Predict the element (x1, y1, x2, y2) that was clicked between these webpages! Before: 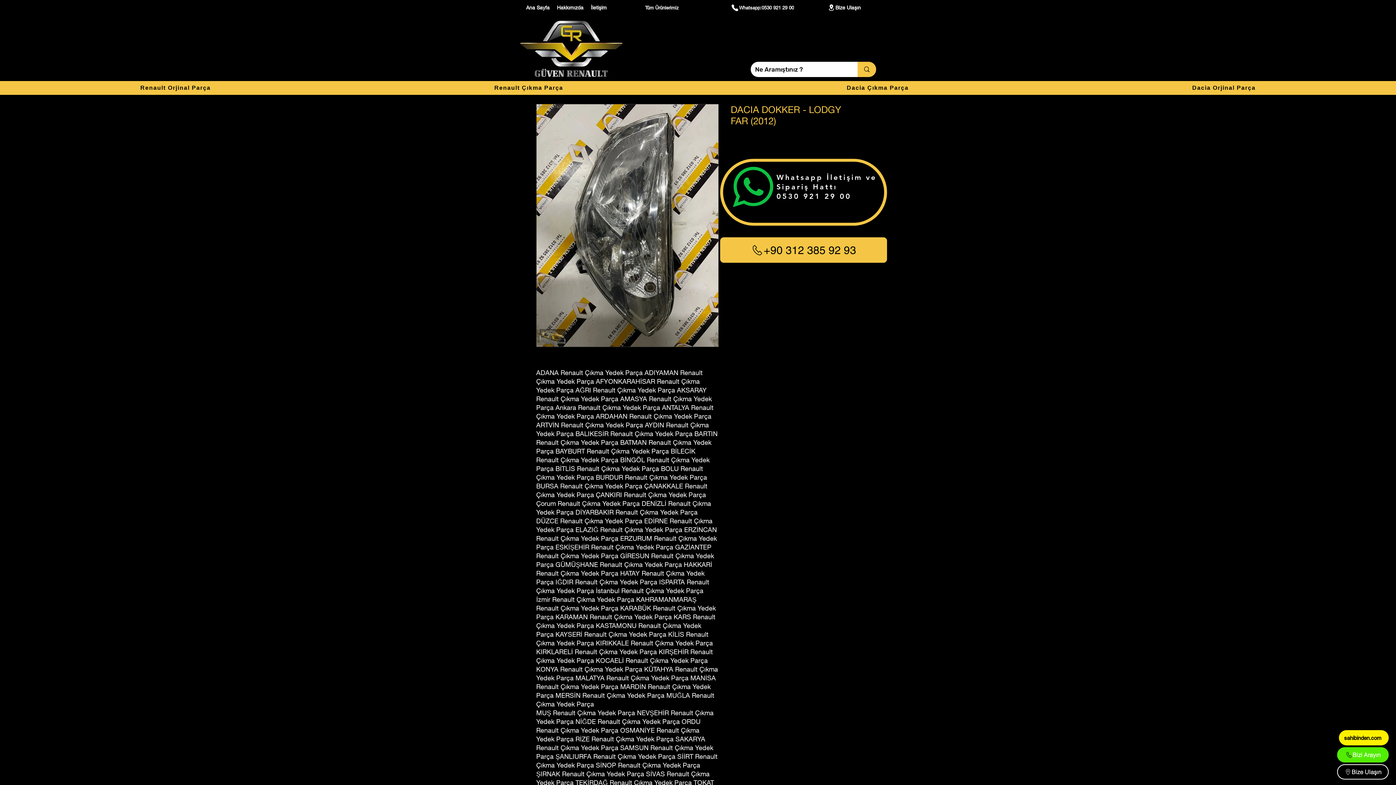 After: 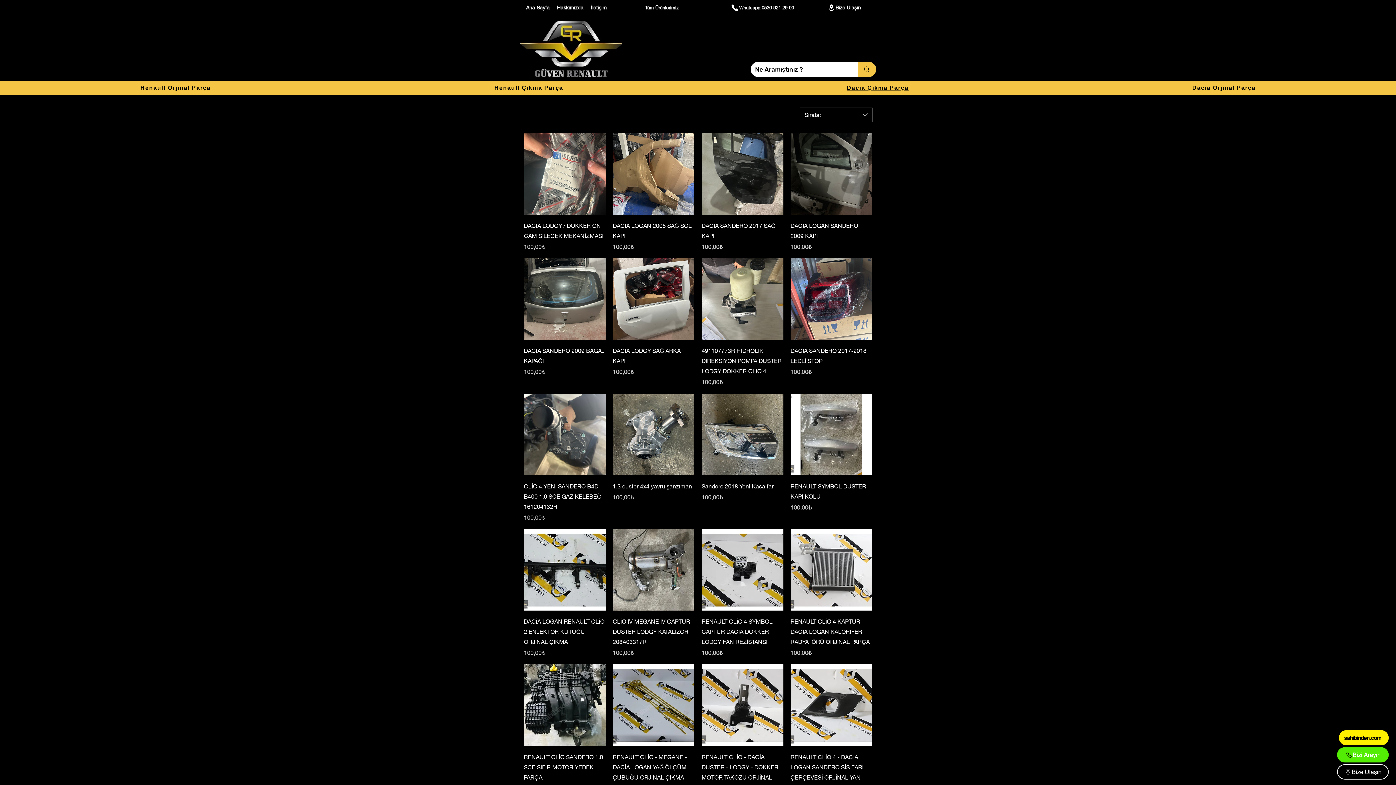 Action: bbox: (706, 81, 1049, 94) label: Dacia Çıkma Parça